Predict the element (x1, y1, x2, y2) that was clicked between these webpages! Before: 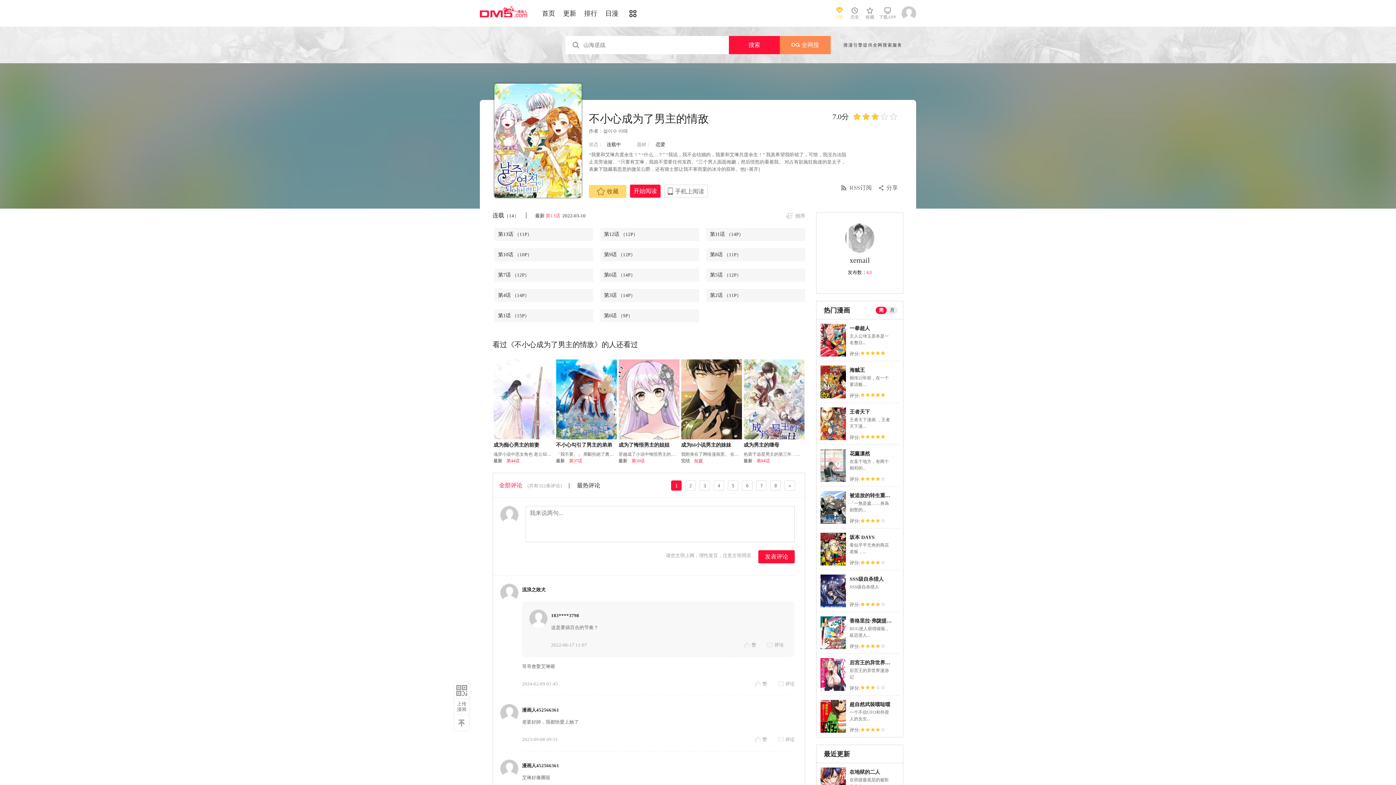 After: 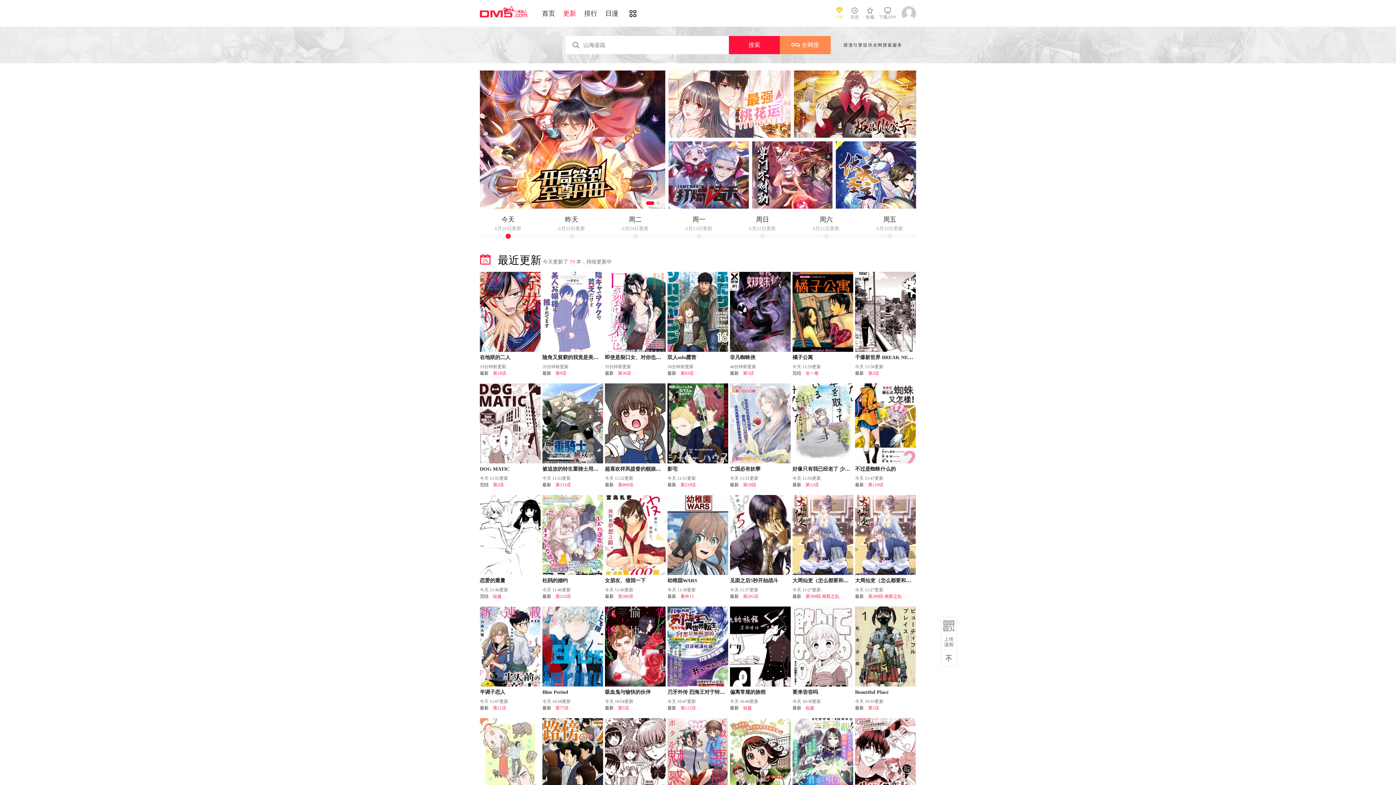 Action: bbox: (563, 9, 576, 17) label: 更新